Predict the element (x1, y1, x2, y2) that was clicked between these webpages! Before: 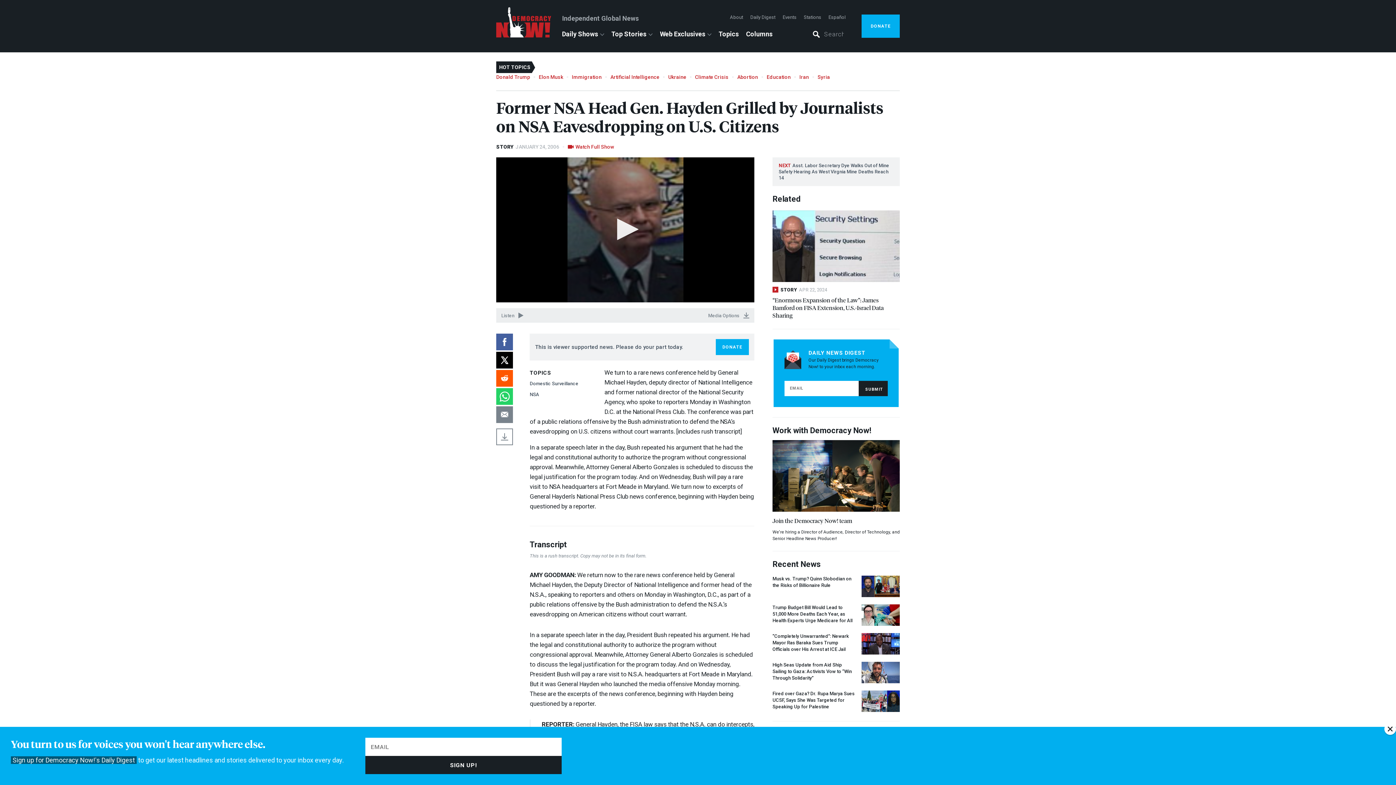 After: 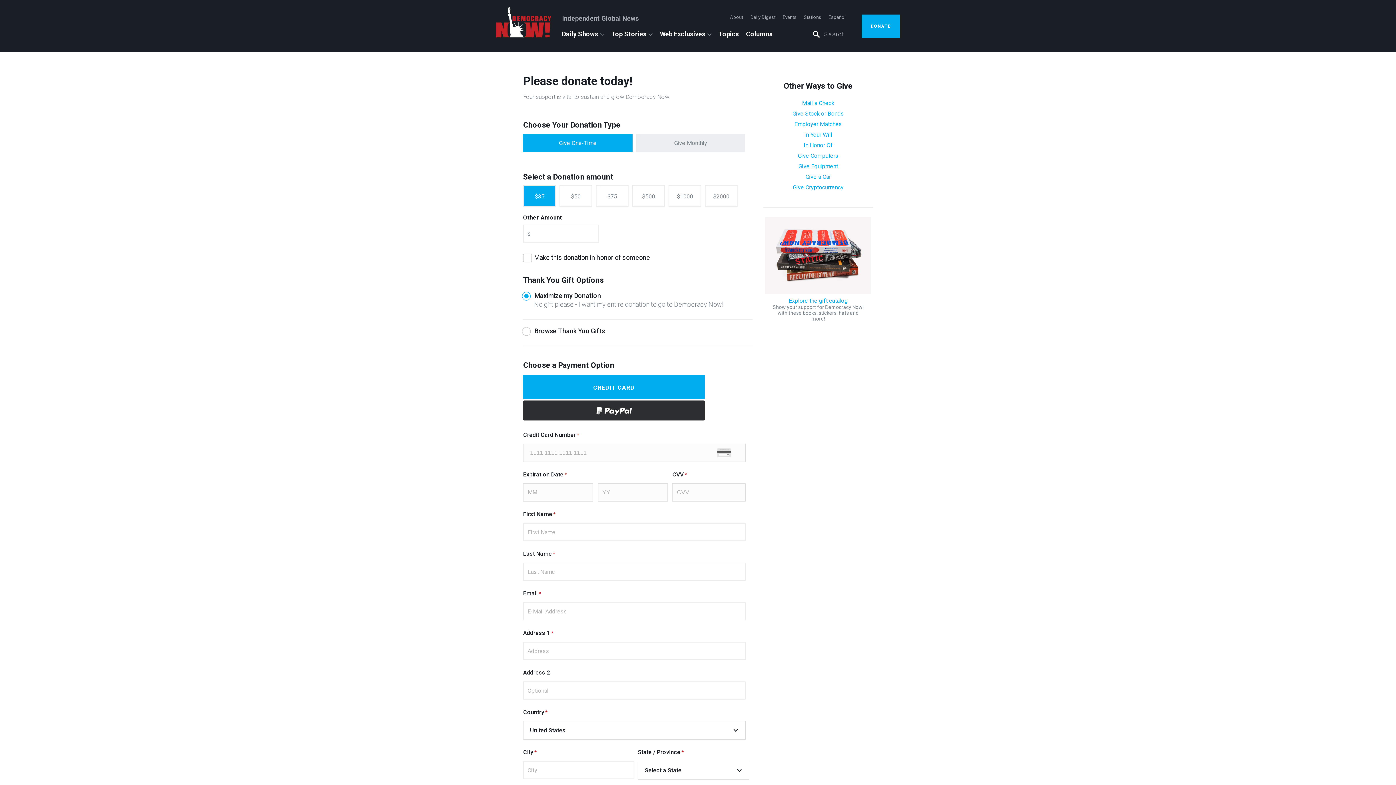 Action: bbox: (715, 339, 749, 355) label: DONATE